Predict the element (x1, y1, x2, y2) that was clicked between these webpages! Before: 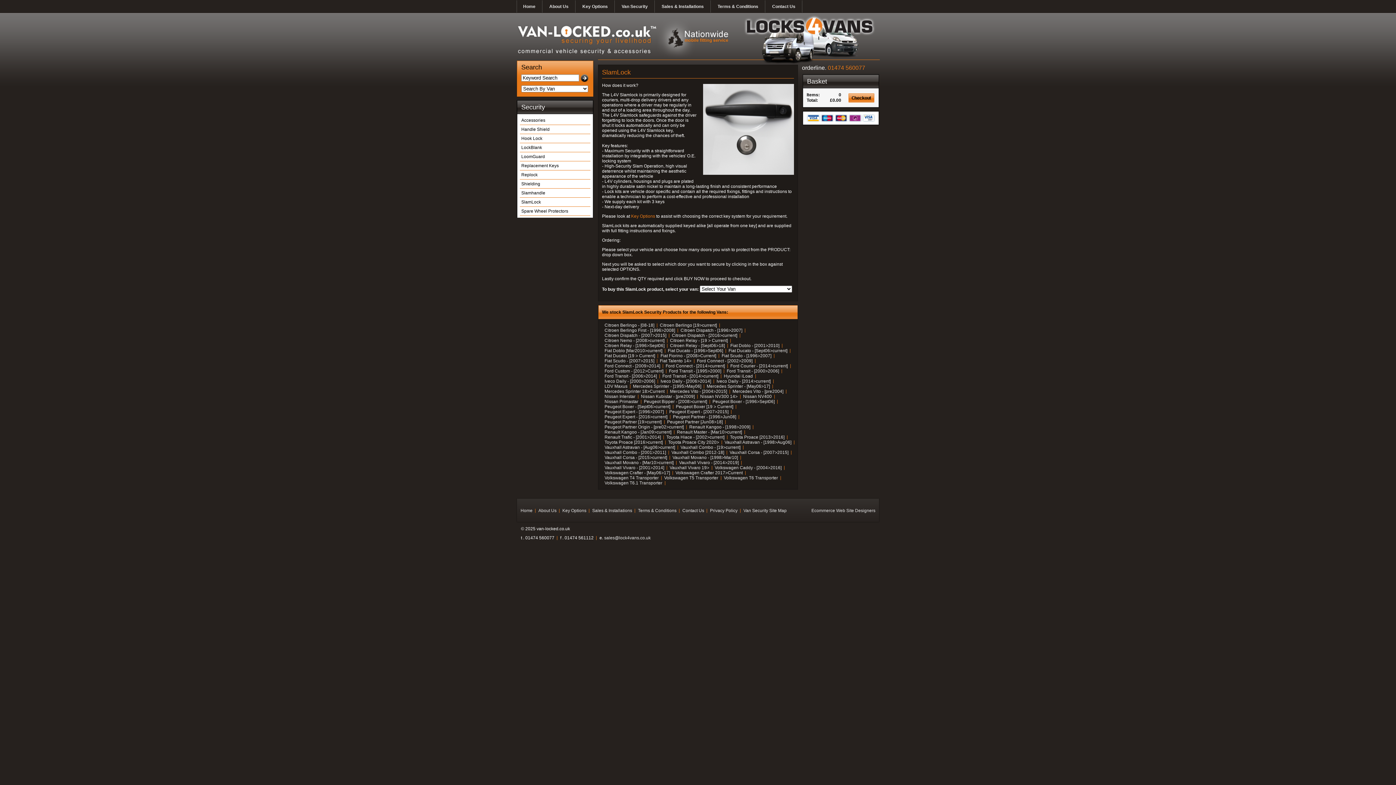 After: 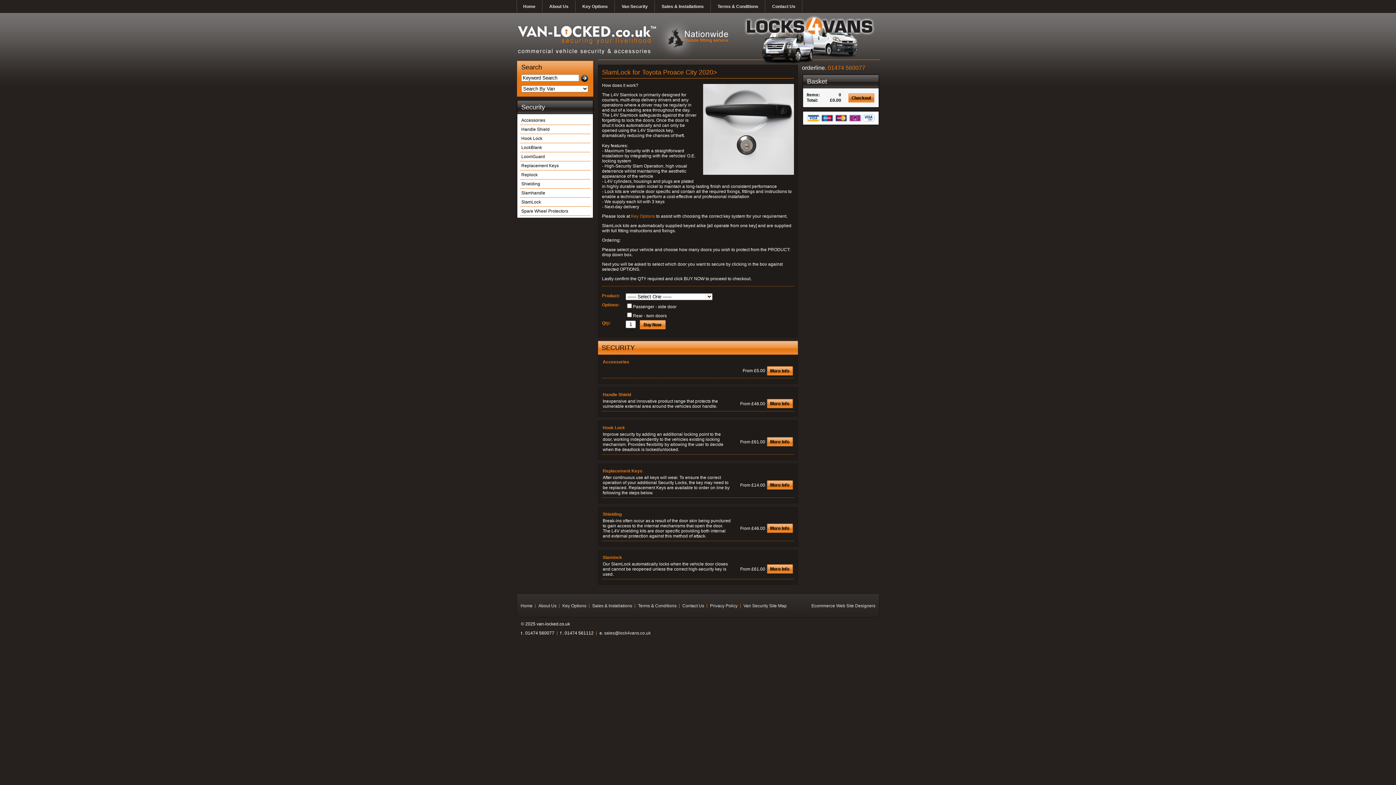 Action: label: Toyota Proace City 2020> bbox: (668, 440, 719, 445)